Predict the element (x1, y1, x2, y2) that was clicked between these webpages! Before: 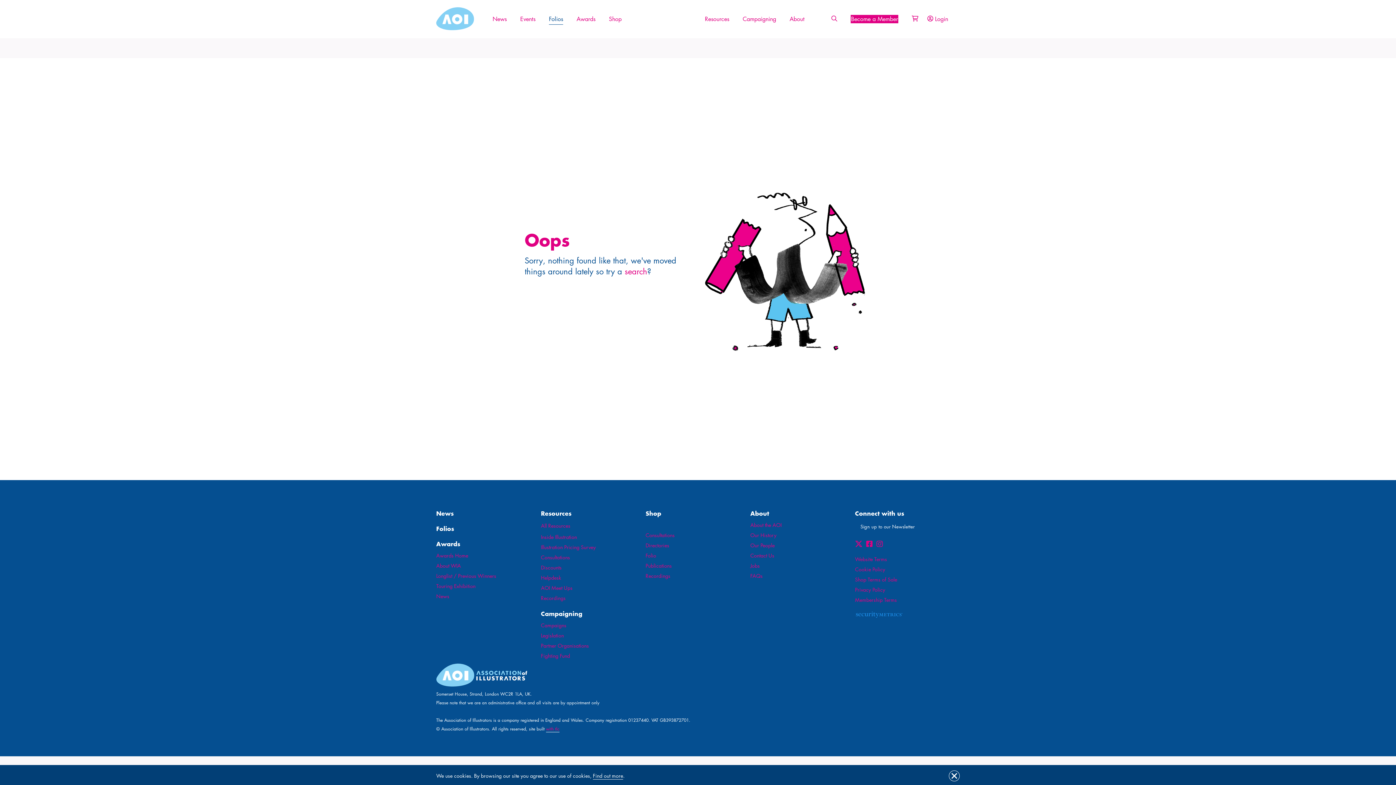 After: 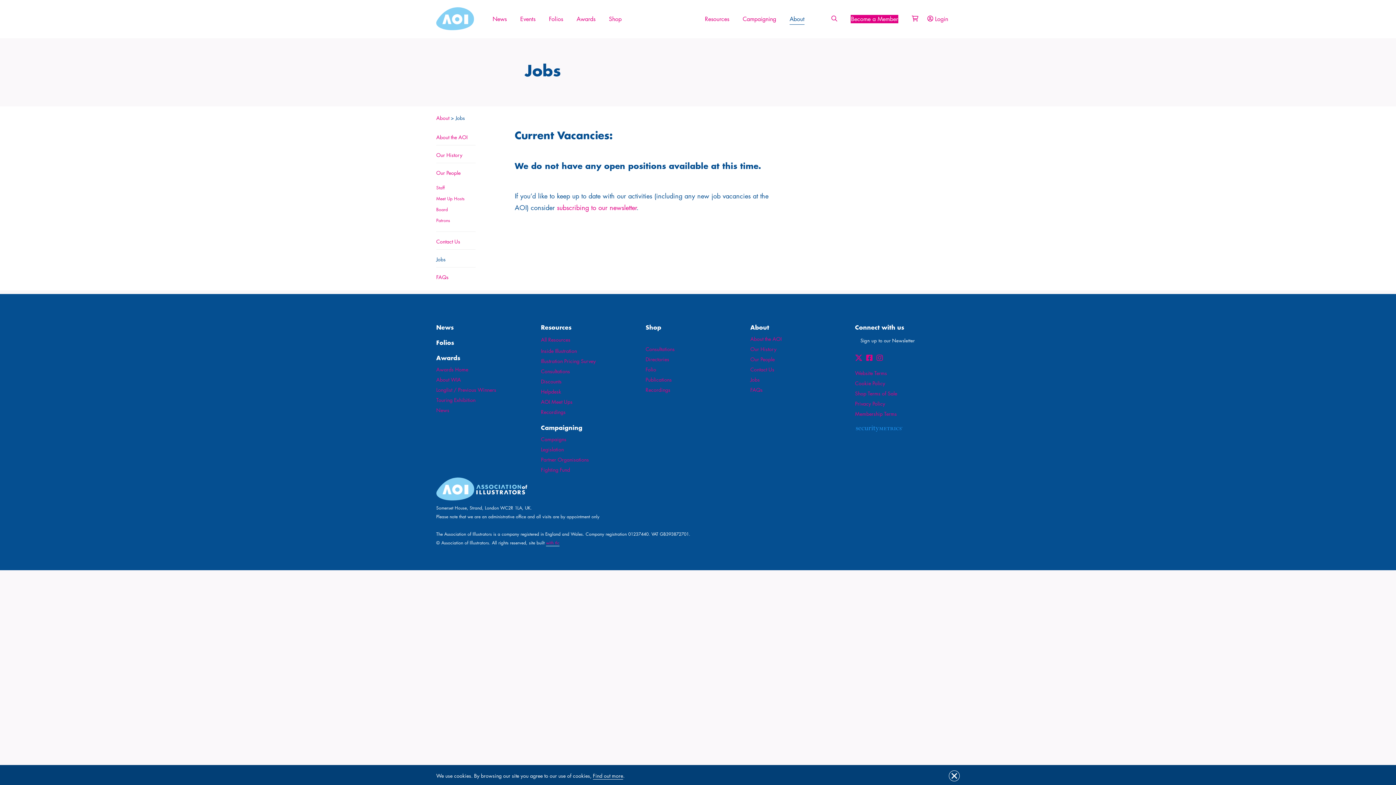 Action: bbox: (750, 561, 855, 570) label: Jobs